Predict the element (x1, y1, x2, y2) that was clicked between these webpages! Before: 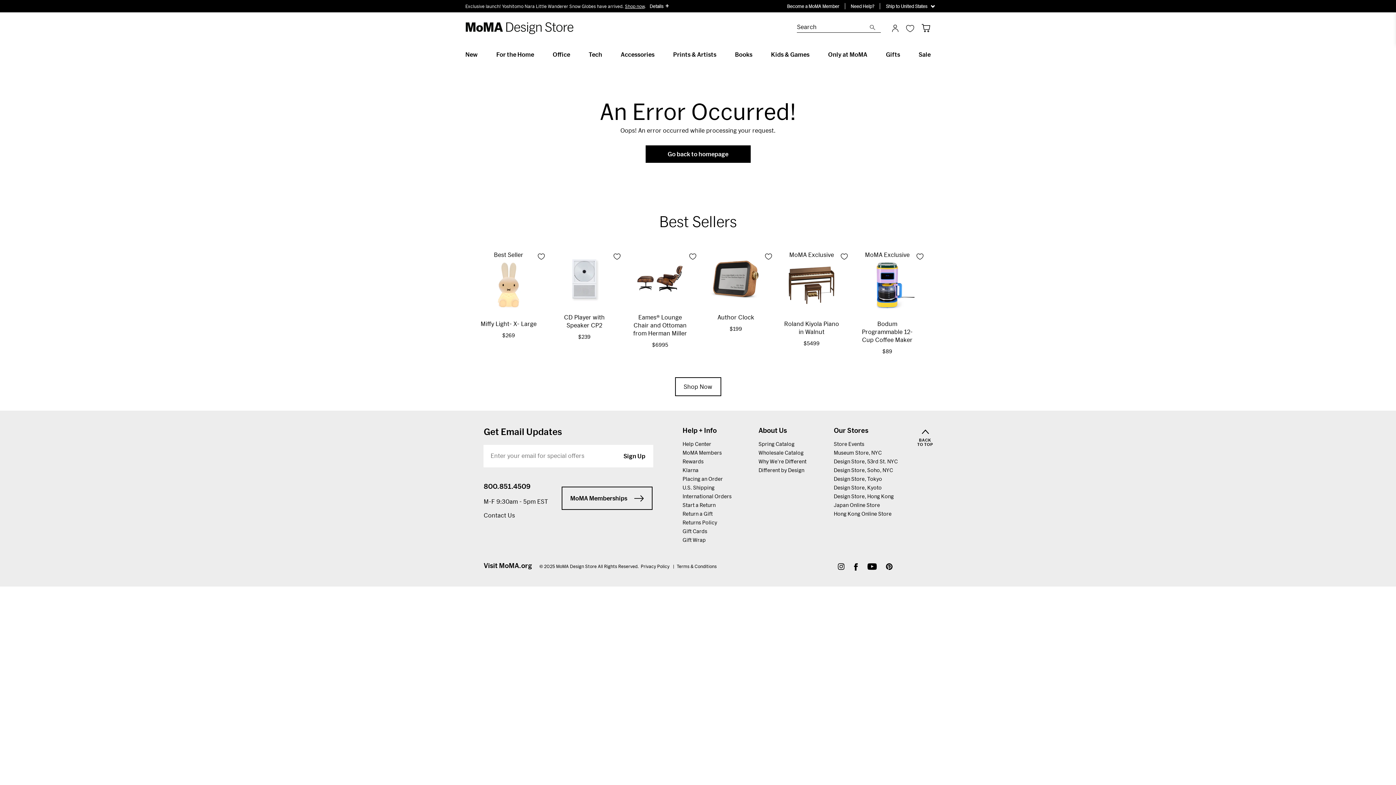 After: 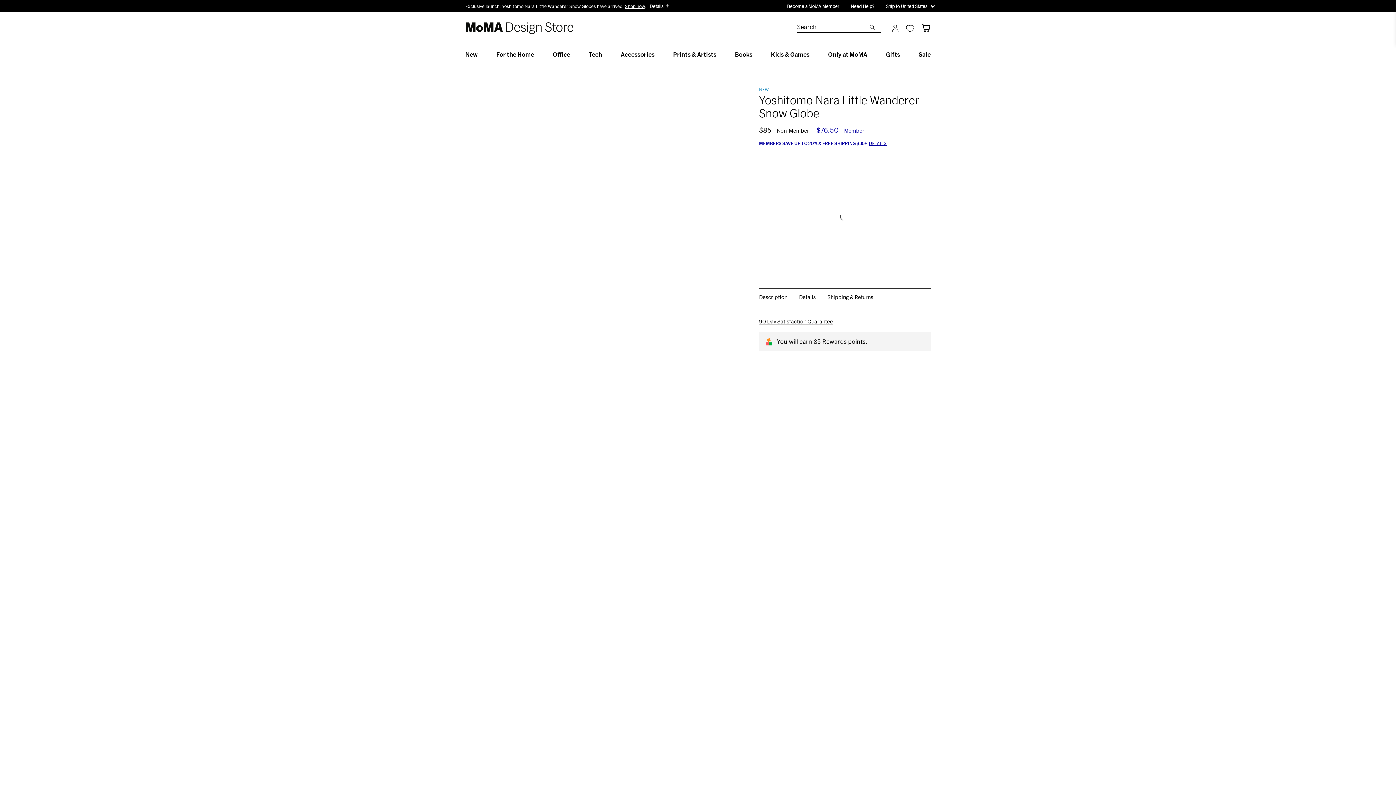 Action: bbox: (625, 3, 644, 8) label: Shop now